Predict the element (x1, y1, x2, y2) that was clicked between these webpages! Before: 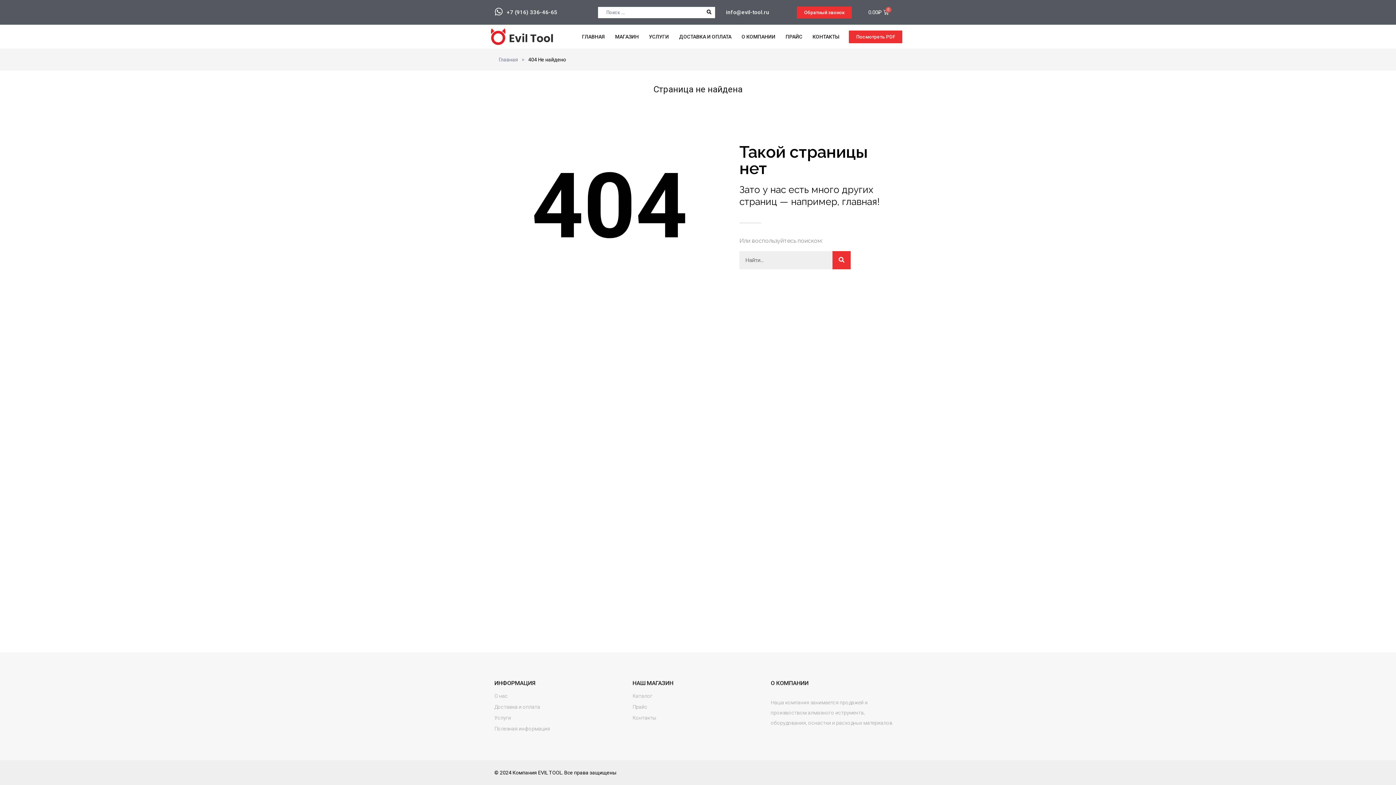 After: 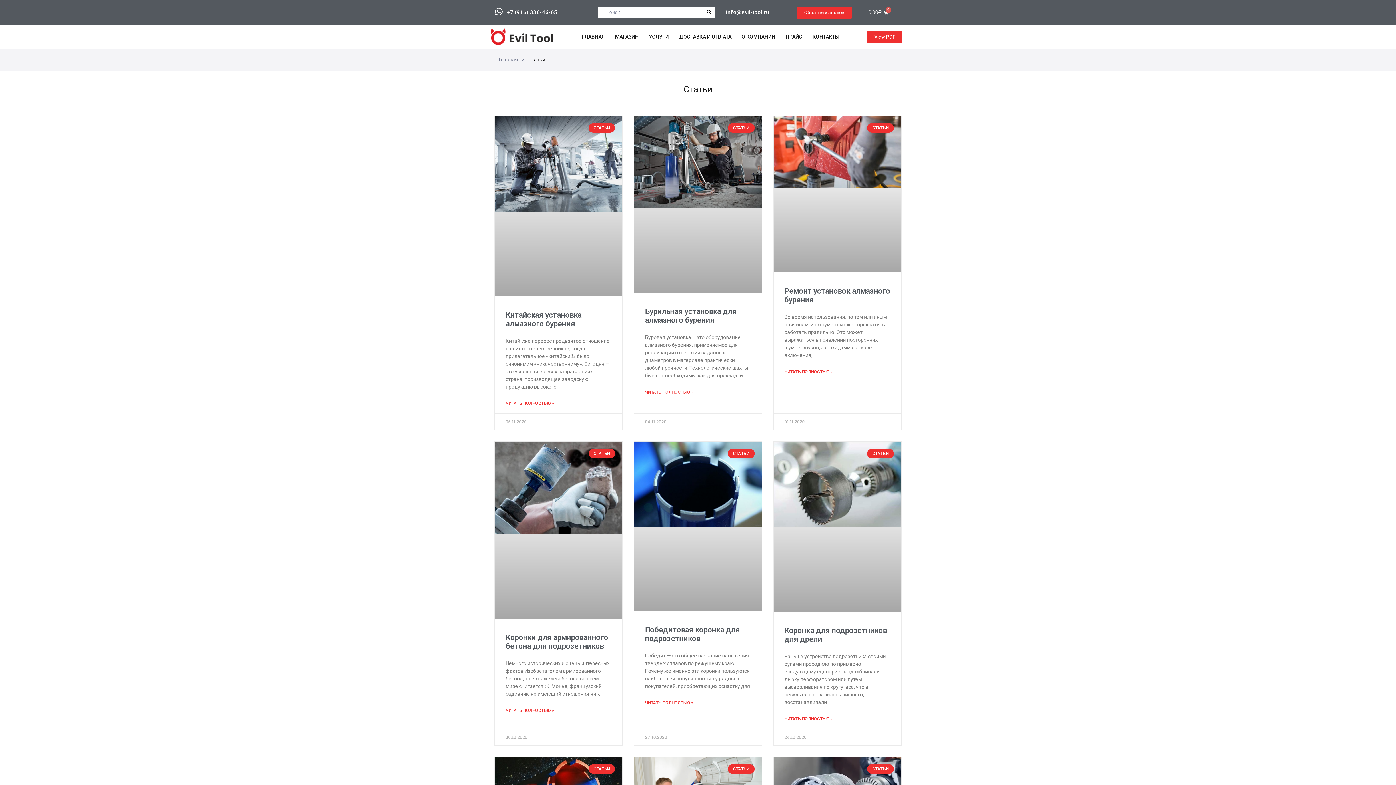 Action: label: Полезная информация bbox: (494, 725, 625, 733)